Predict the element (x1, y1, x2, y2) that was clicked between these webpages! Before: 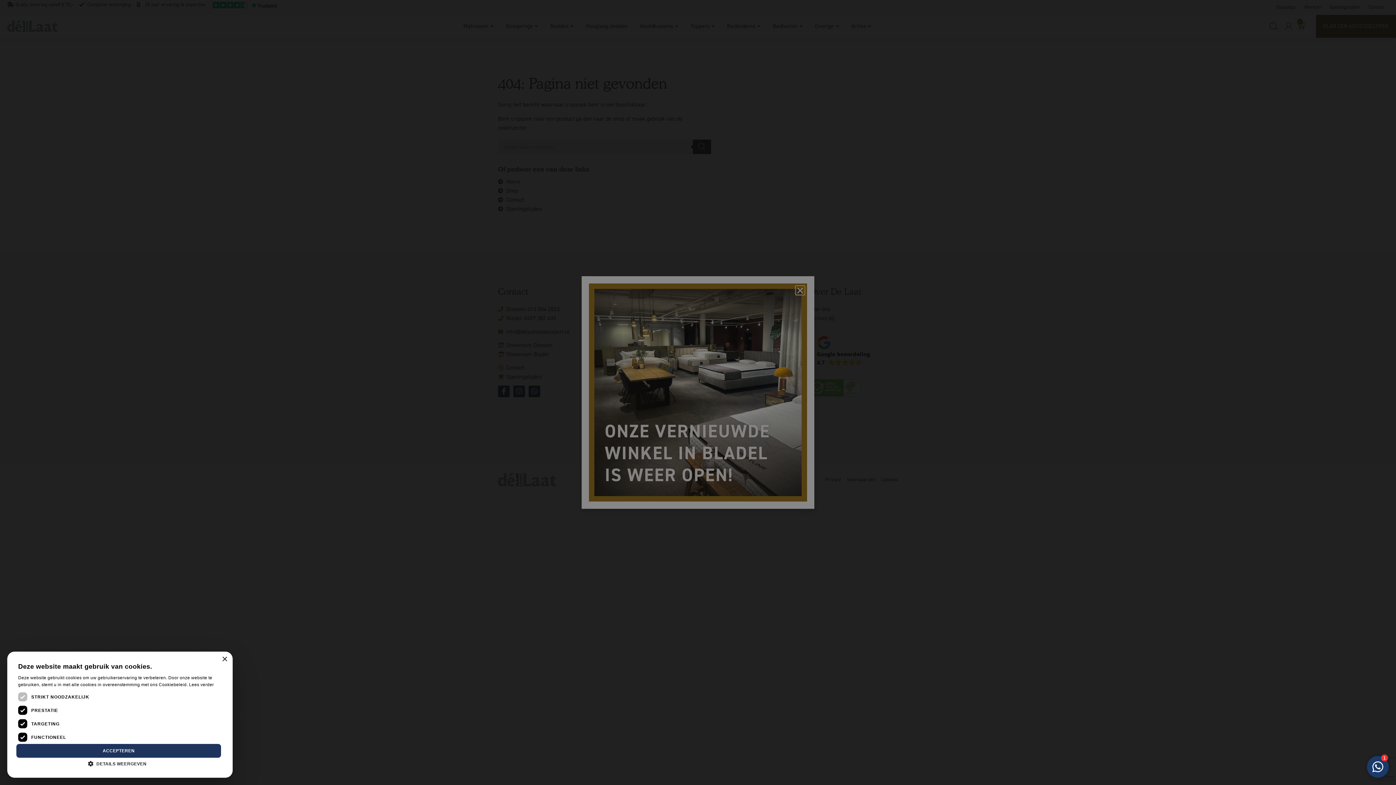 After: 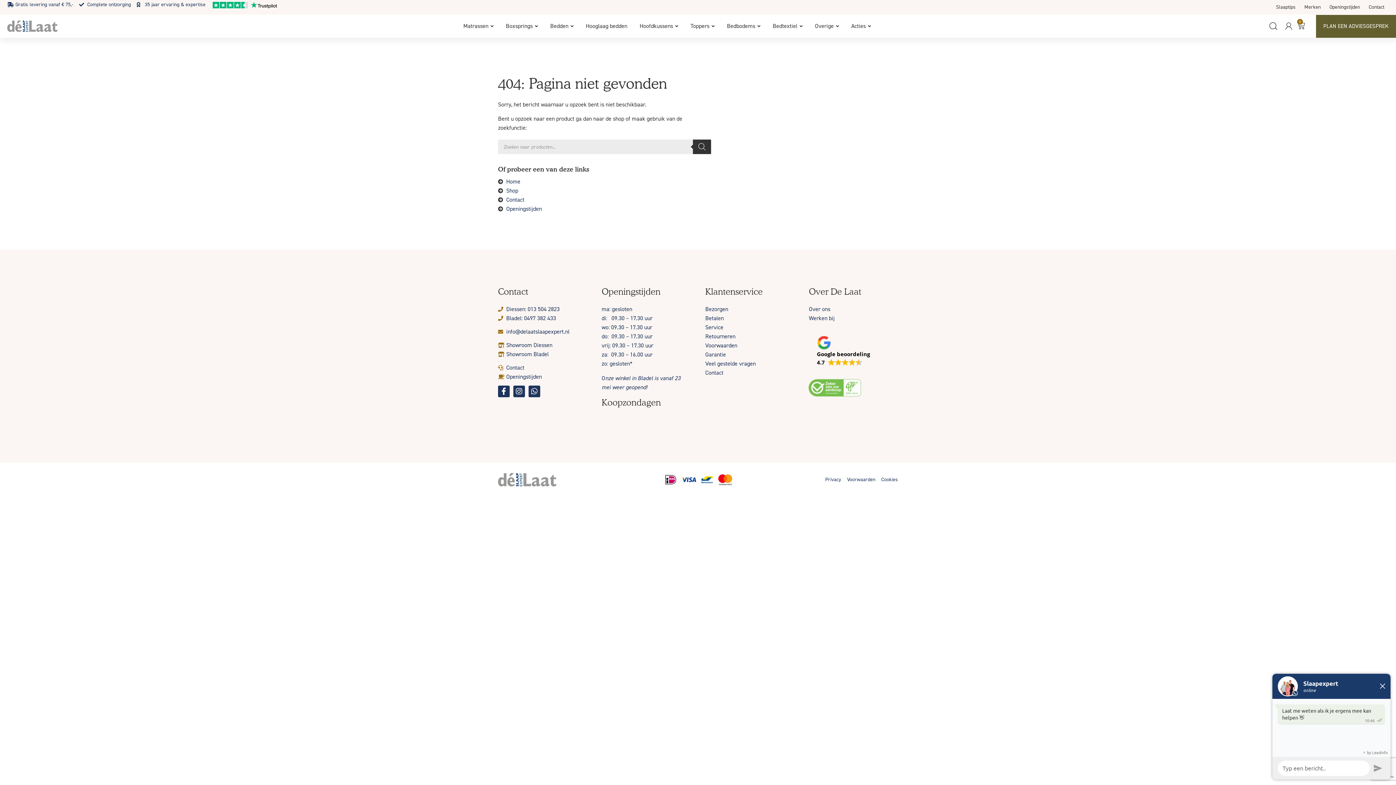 Action: bbox: (221, 657, 227, 662) label: Close